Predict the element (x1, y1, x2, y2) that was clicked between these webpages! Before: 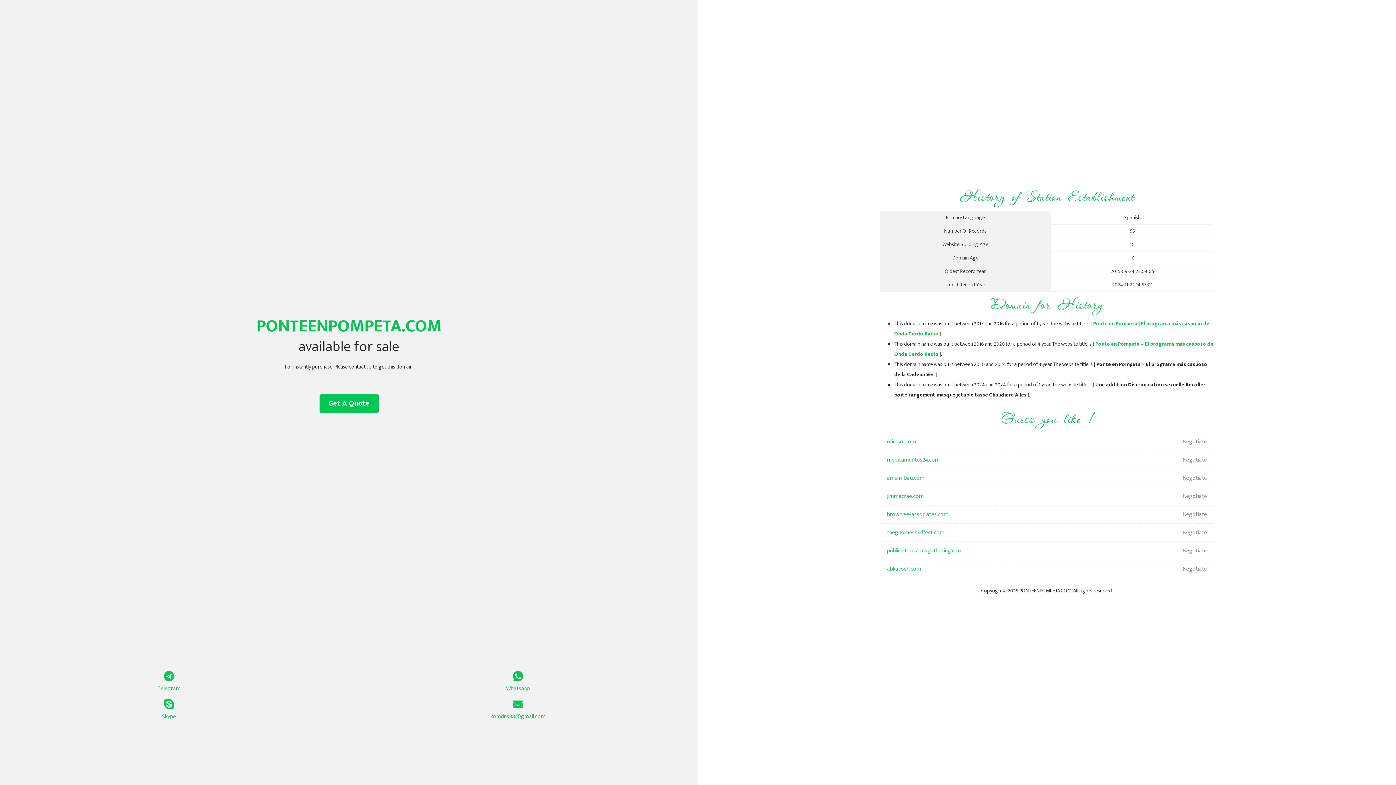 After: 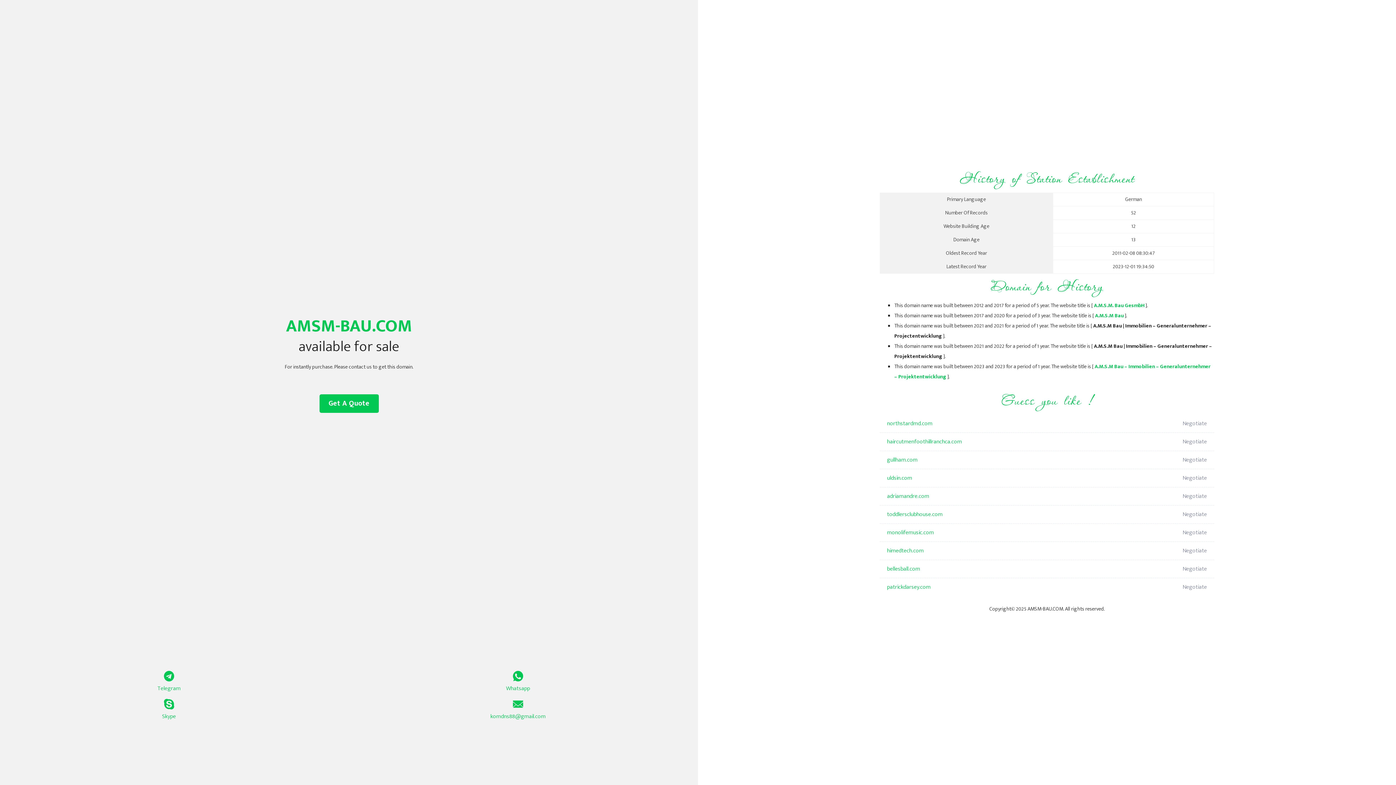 Action: label: amsm-bau.com bbox: (887, 469, 1098, 487)